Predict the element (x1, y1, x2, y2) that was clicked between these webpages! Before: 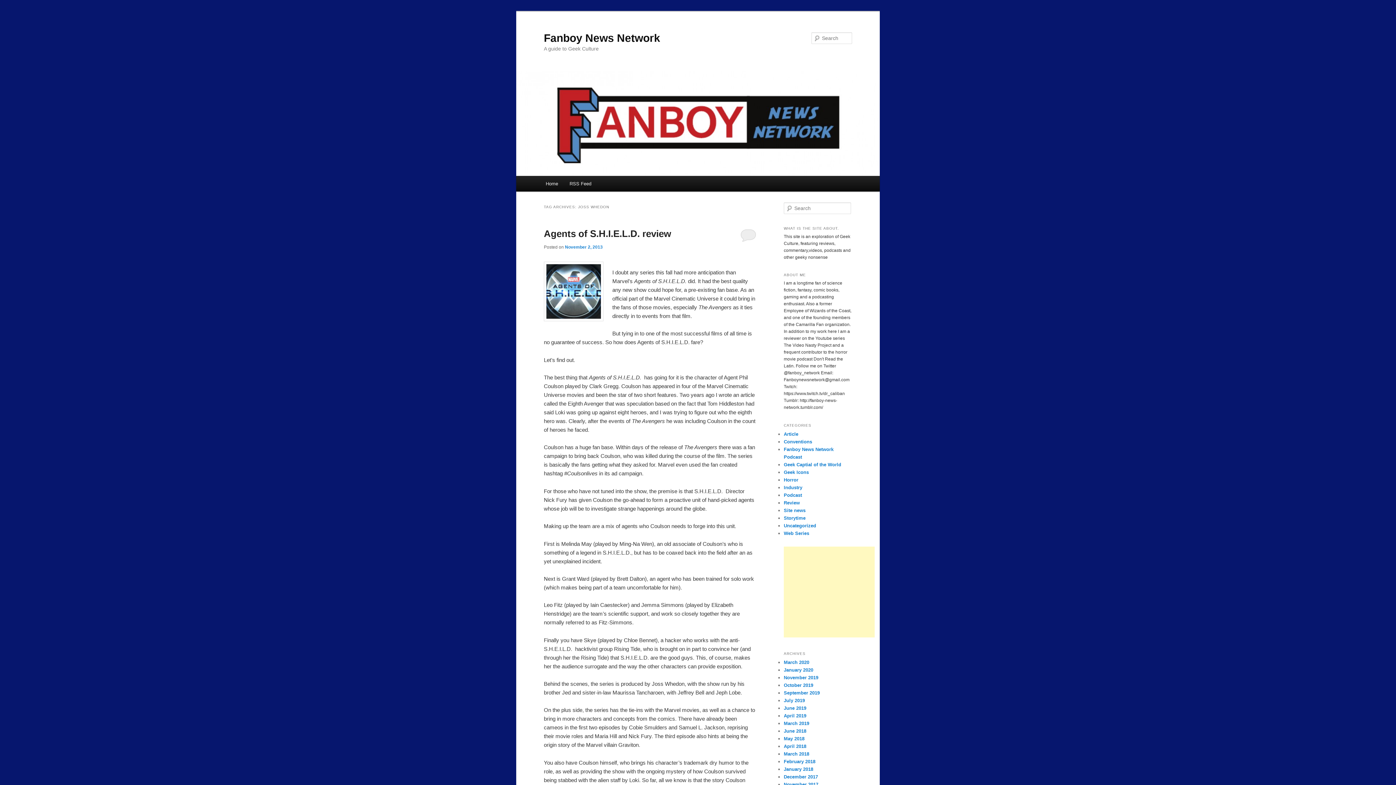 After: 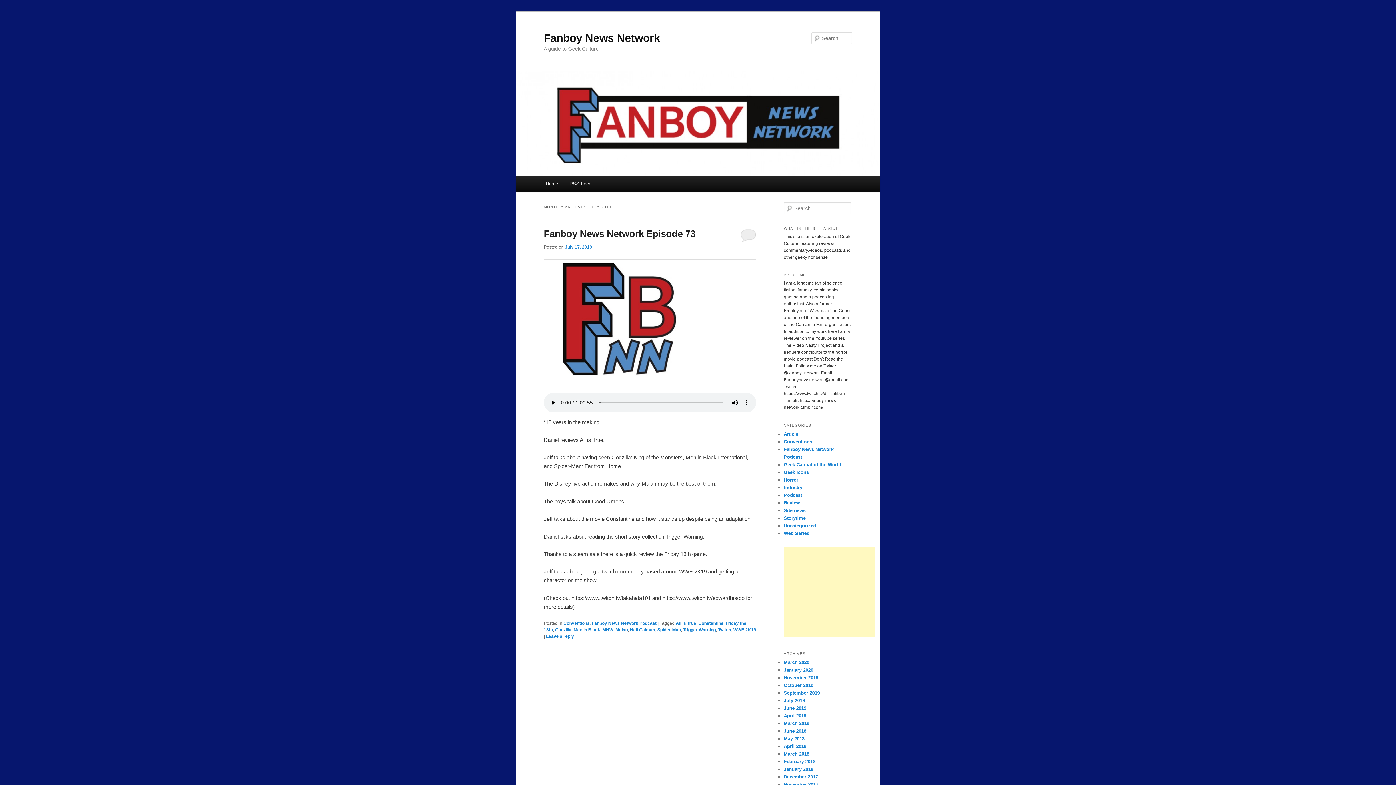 Action: bbox: (784, 698, 805, 703) label: July 2019